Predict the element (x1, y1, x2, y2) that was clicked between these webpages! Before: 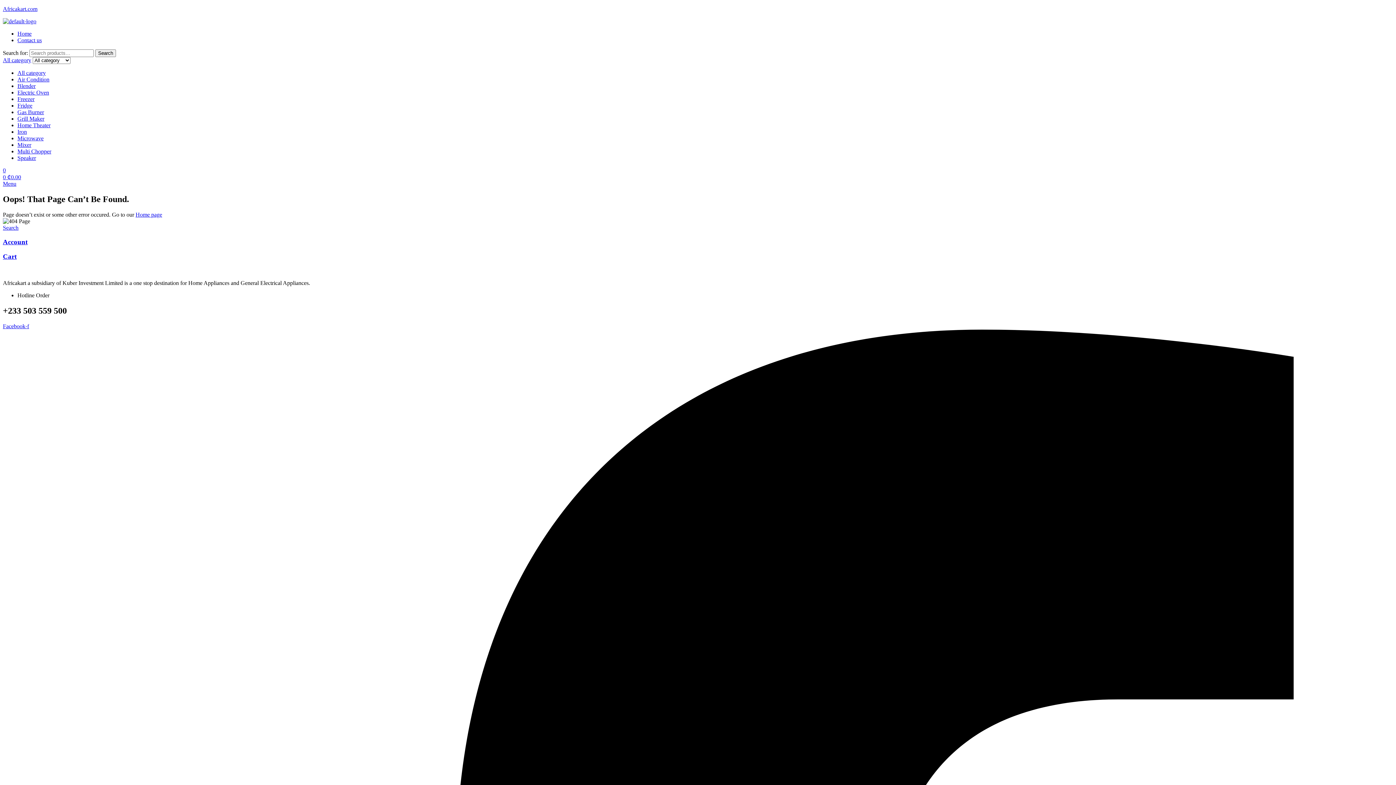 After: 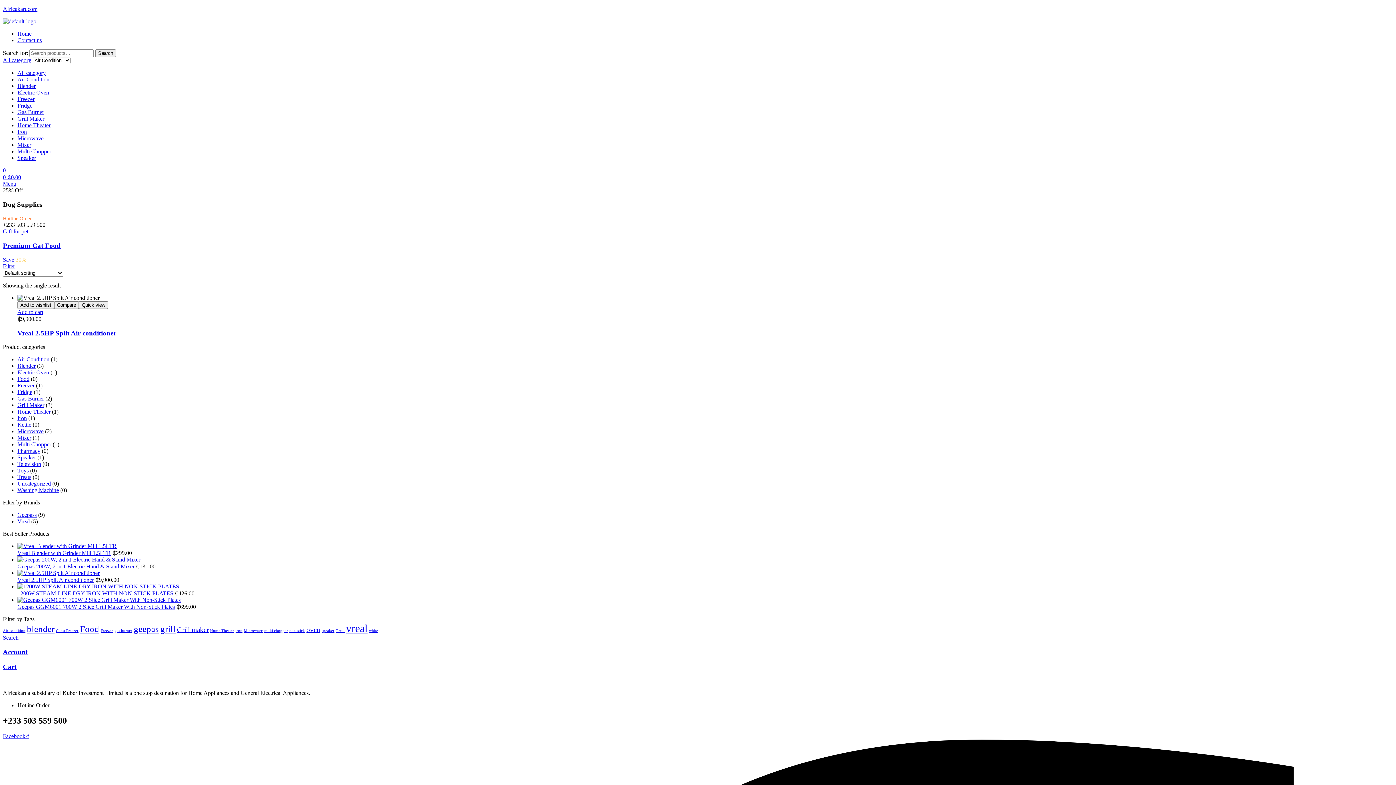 Action: label: Air Condition bbox: (17, 76, 49, 82)